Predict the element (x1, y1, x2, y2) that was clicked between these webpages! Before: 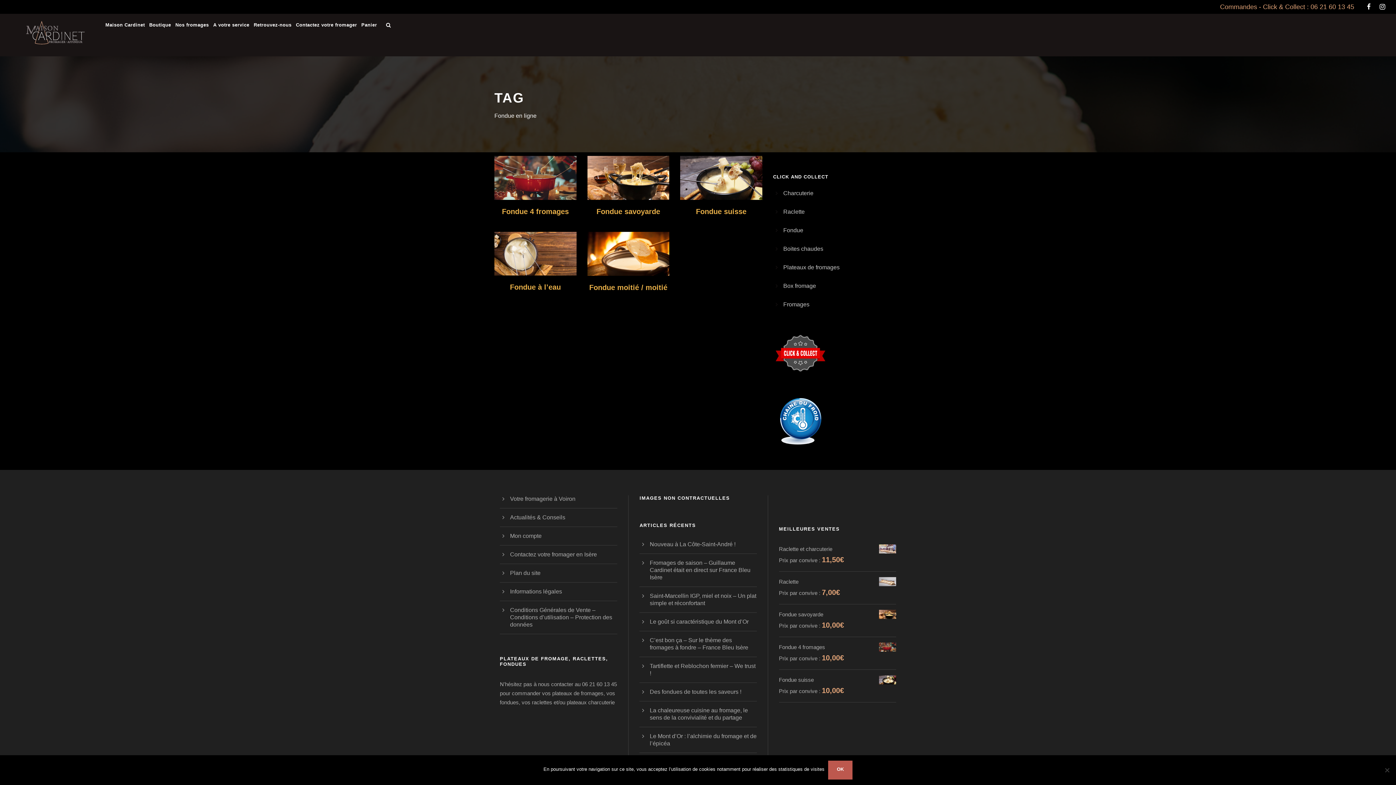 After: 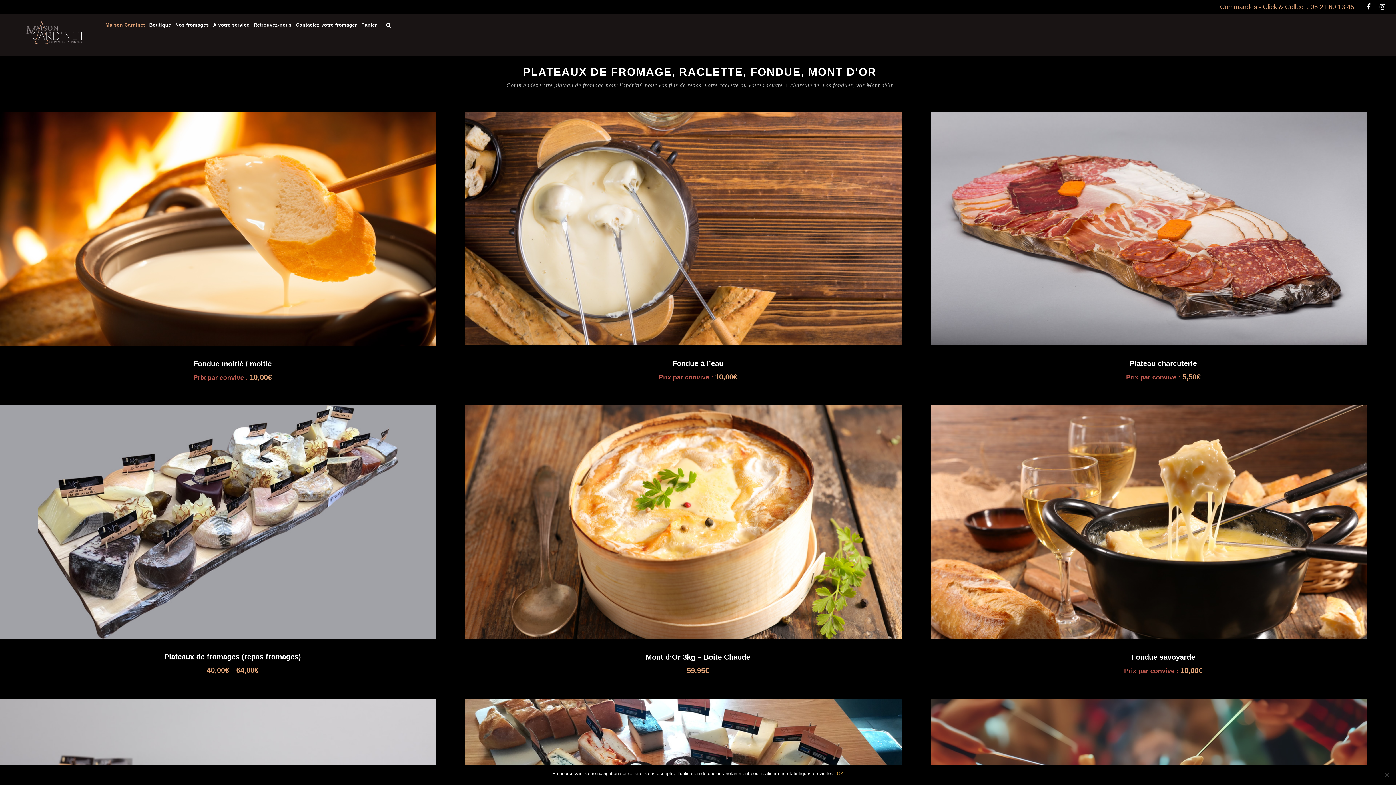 Action: bbox: (14, 31, 94, 37)